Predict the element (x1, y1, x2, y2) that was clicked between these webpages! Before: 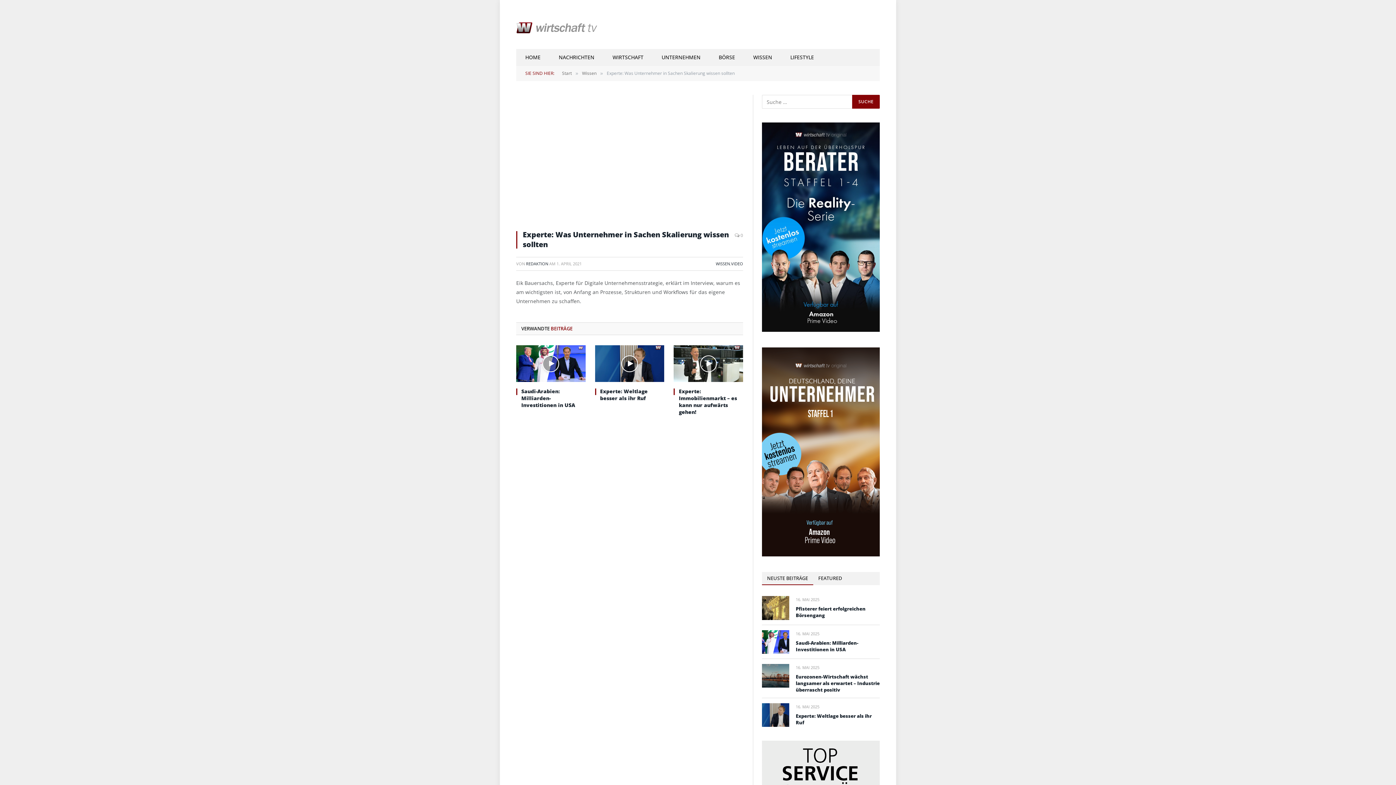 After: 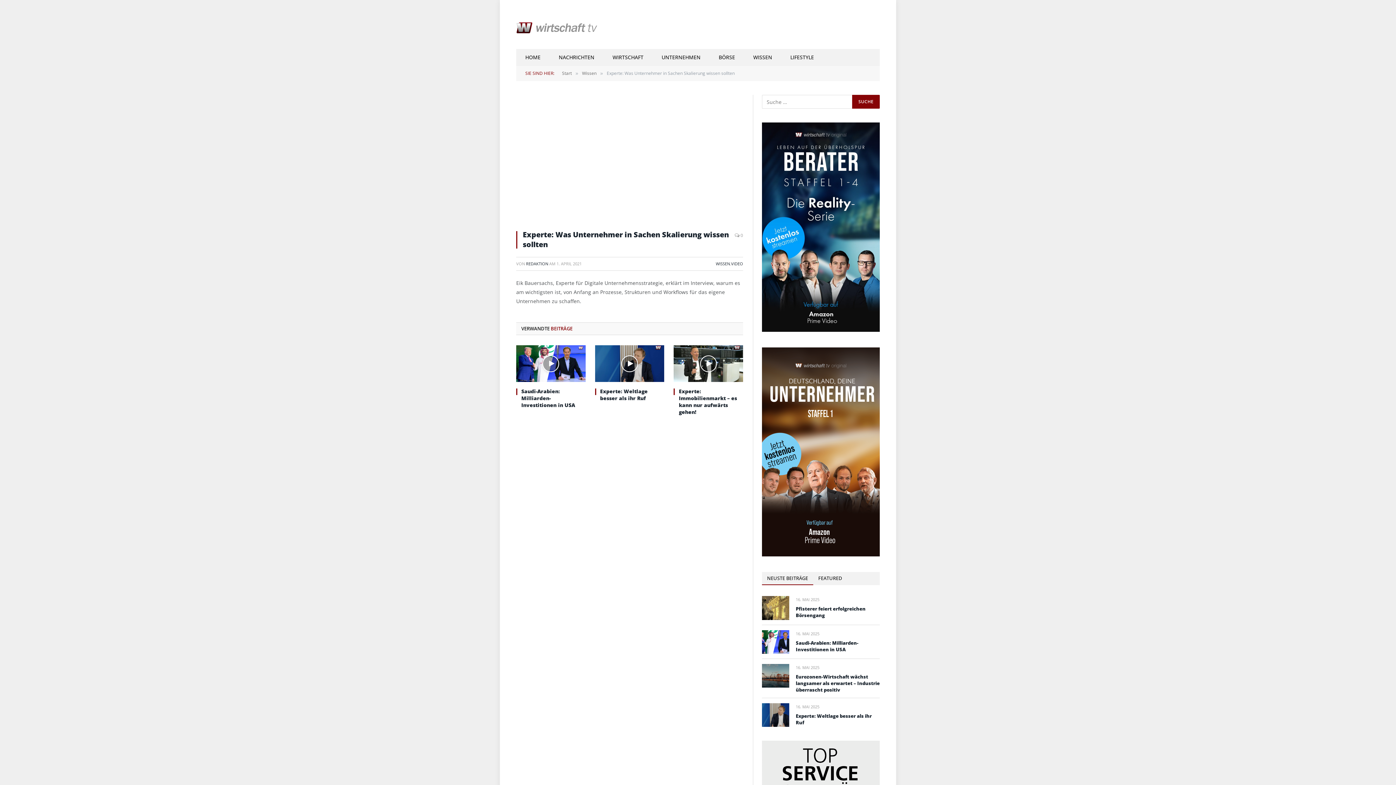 Action: label: NEUSTE BEITRÄGE bbox: (762, 572, 813, 585)